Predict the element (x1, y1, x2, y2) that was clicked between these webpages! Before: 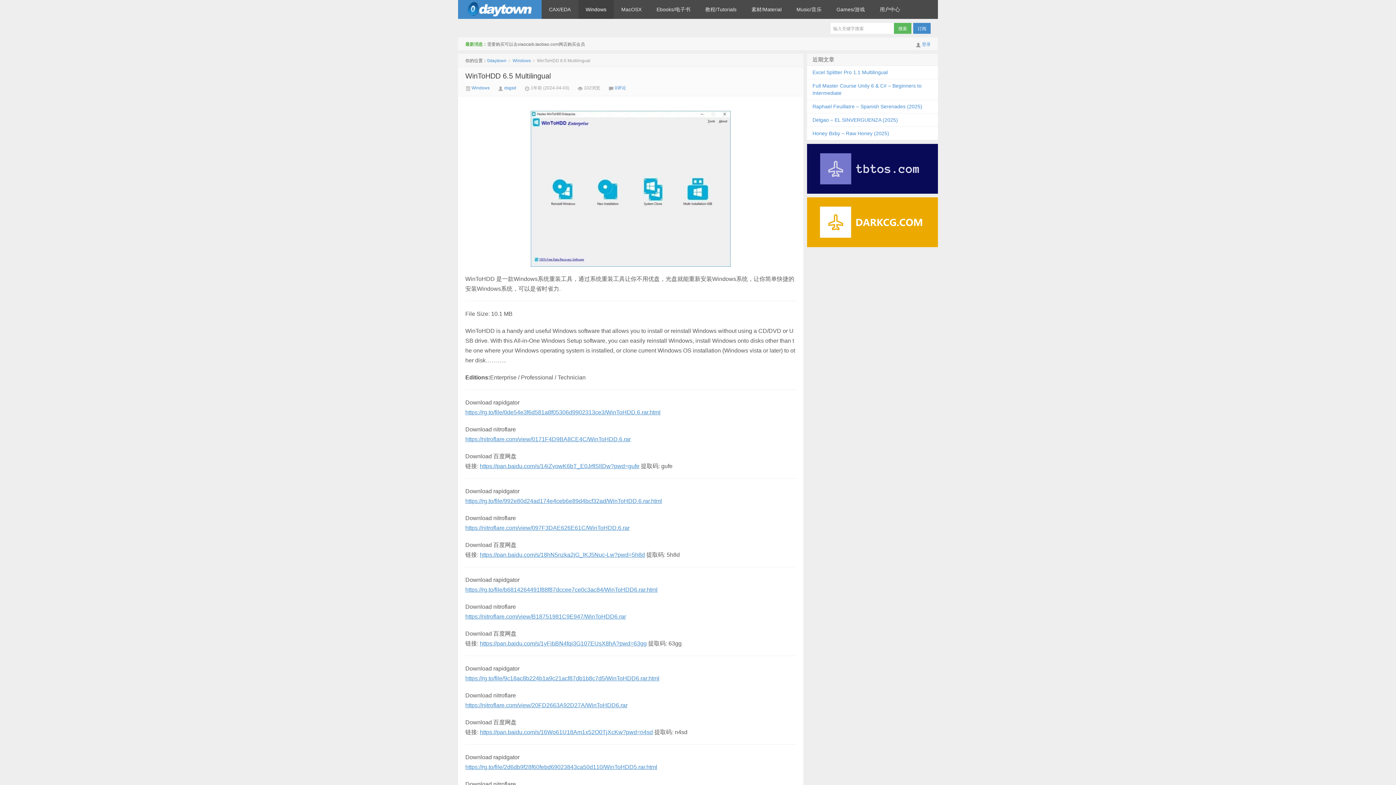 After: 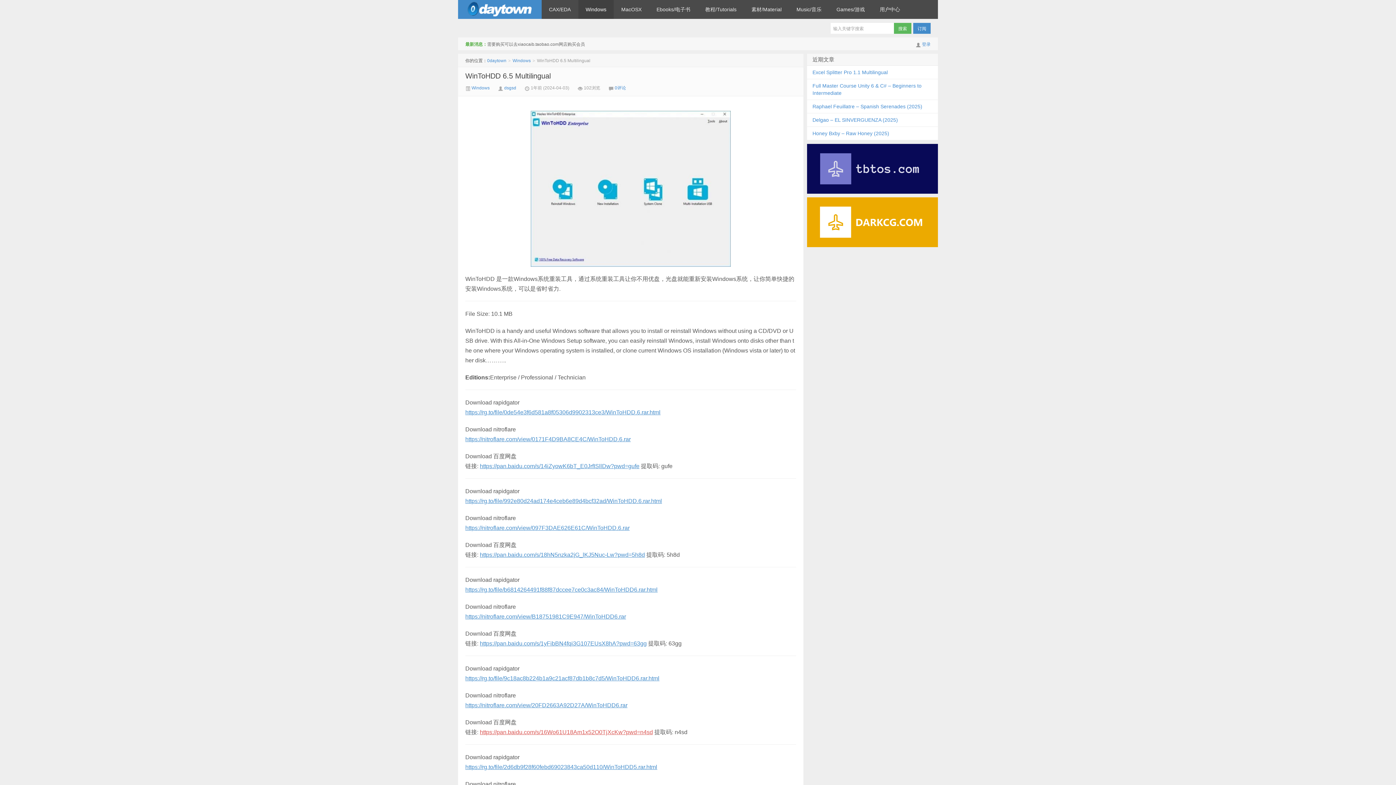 Action: label: https://pan.baidu.com/s/16Wo61U18Am1x52O0TjXcKw?pwd=n4sd bbox: (480, 729, 653, 735)